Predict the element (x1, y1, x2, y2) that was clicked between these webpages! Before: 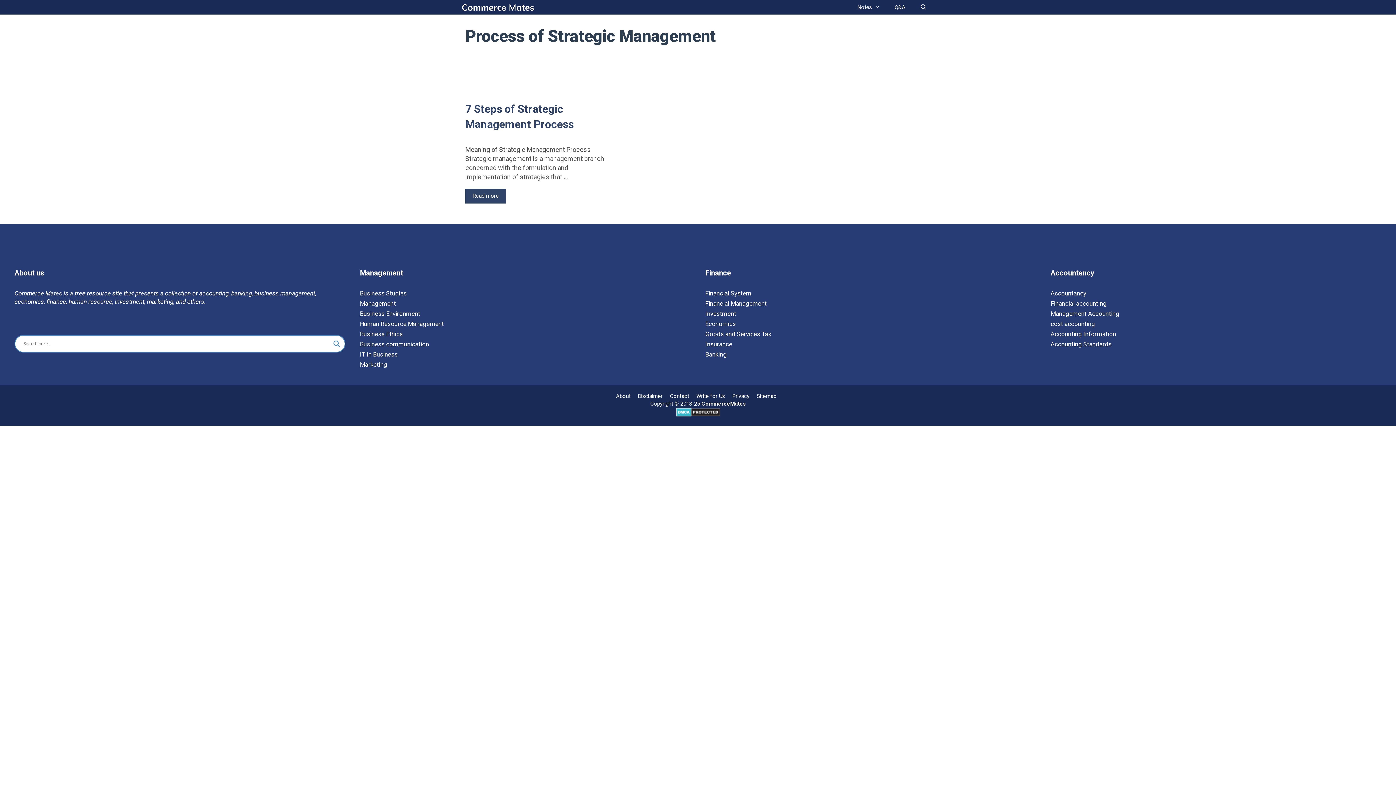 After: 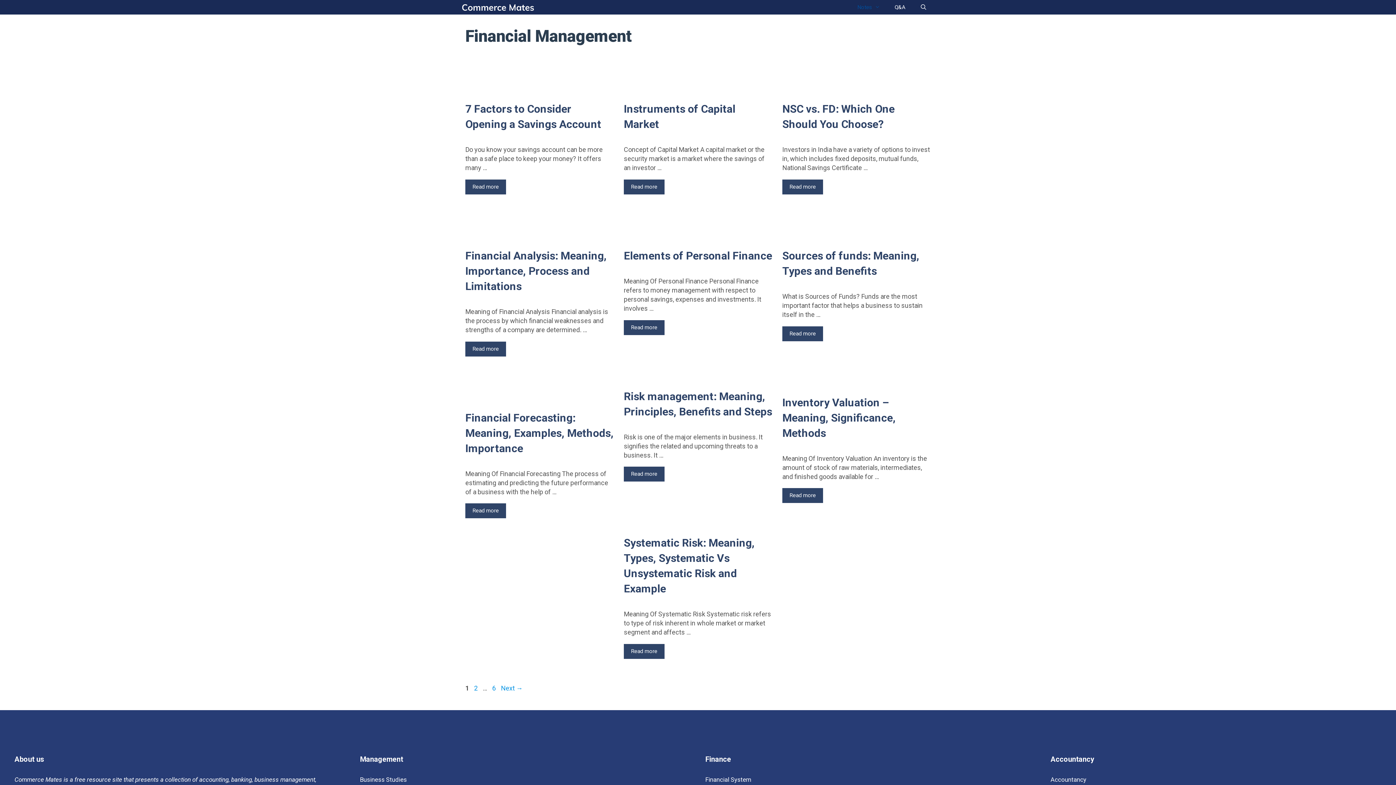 Action: bbox: (705, 299, 766, 307) label: Financial Management